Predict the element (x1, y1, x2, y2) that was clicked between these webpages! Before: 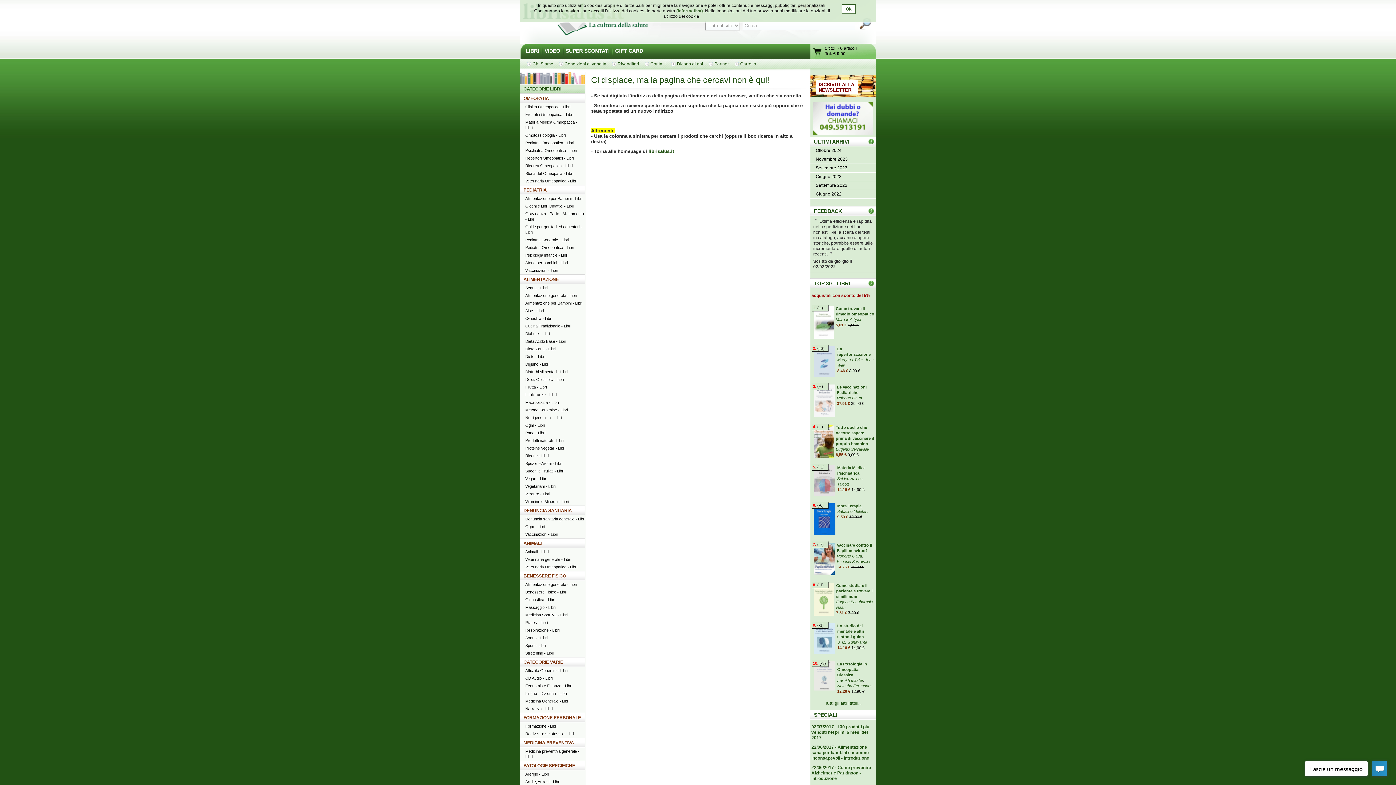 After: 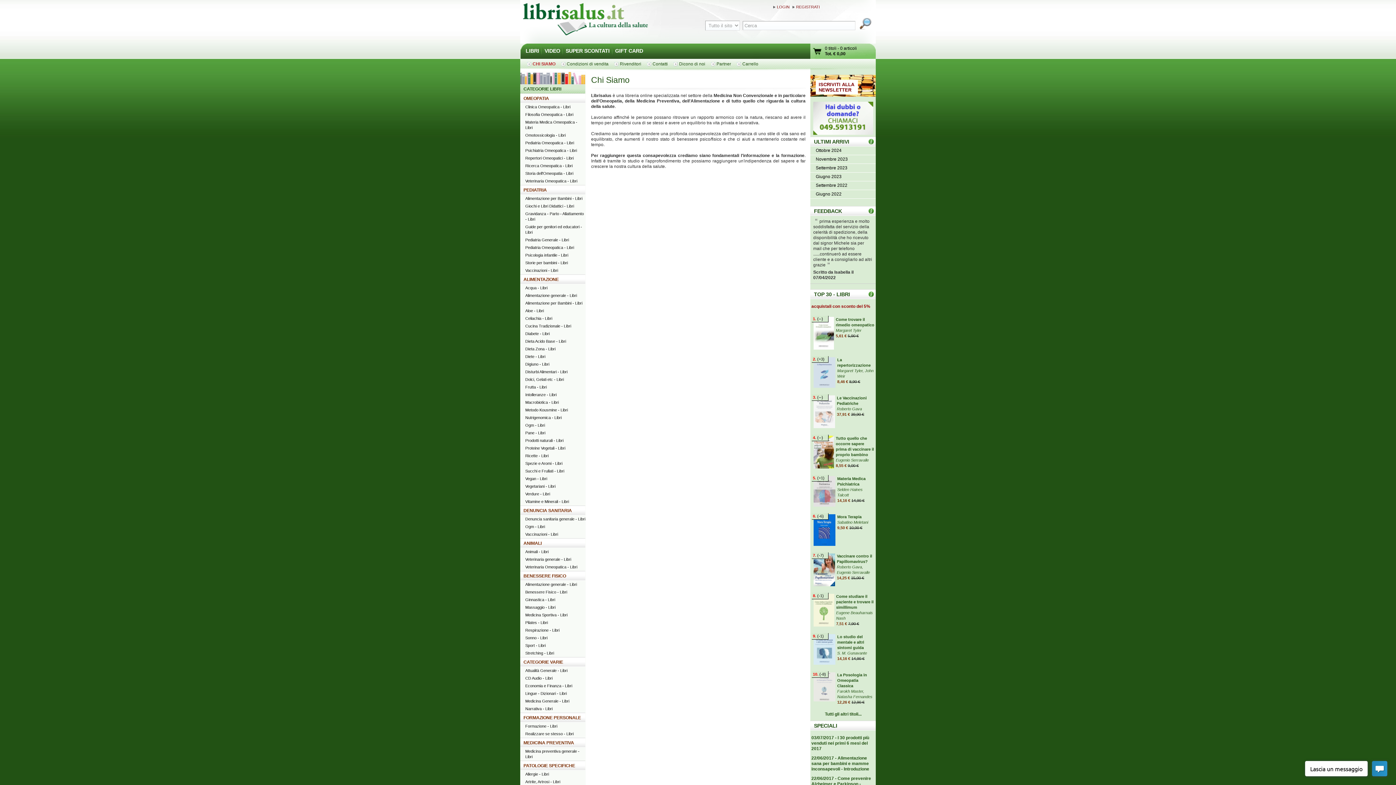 Action: bbox: (530, 59, 557, 69) label: Chi Siamo